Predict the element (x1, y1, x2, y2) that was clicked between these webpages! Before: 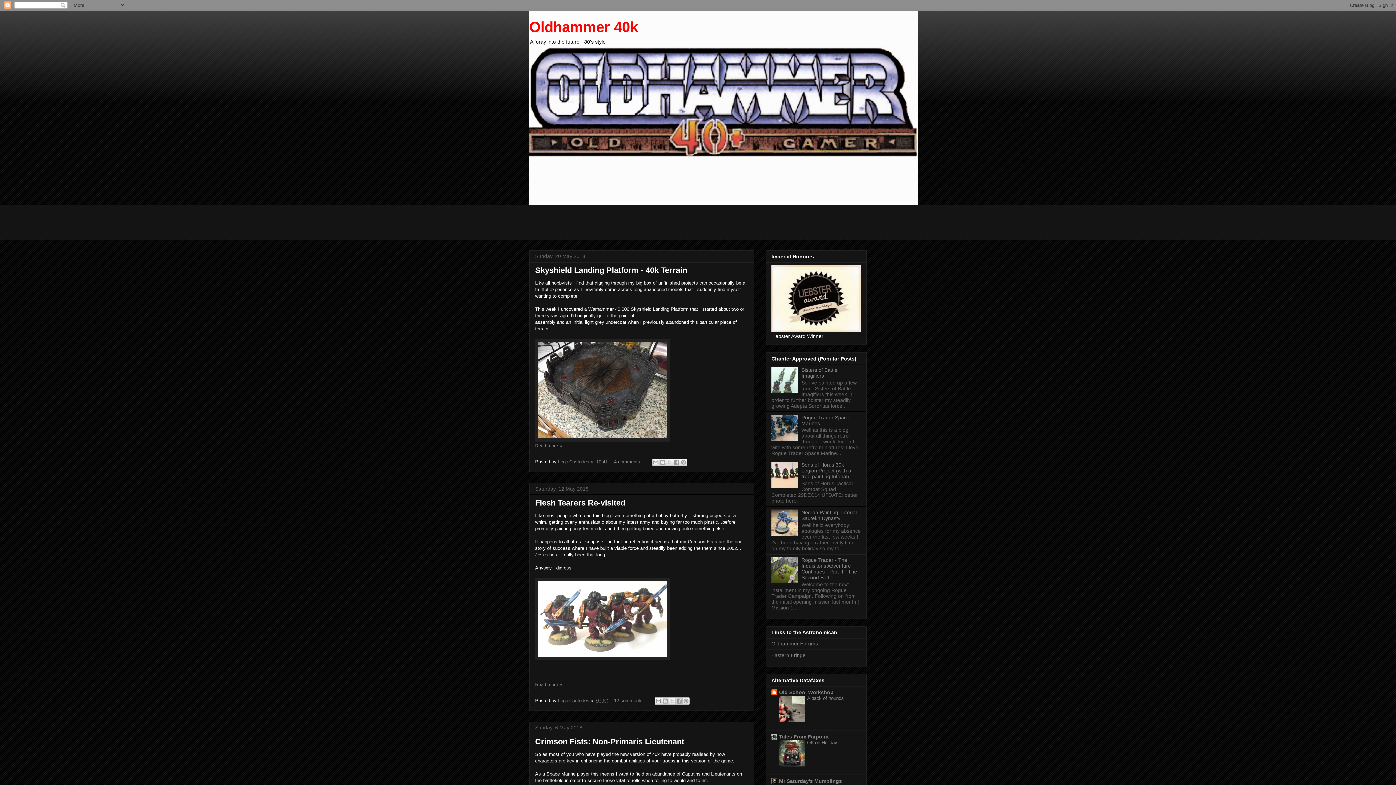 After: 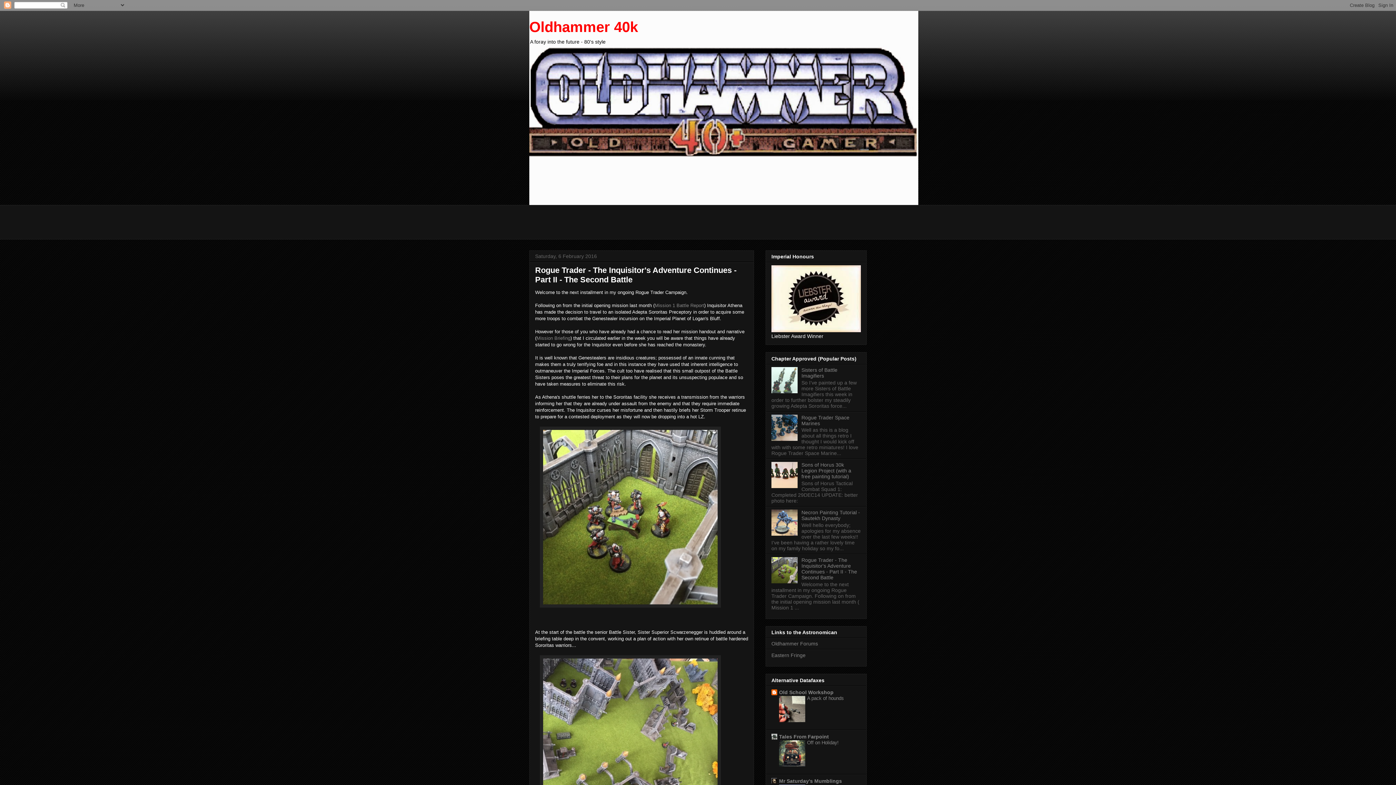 Action: bbox: (801, 557, 857, 580) label: Rogue Trader - The Inquisitor's Adventure Continues - Part II - The Second Battle